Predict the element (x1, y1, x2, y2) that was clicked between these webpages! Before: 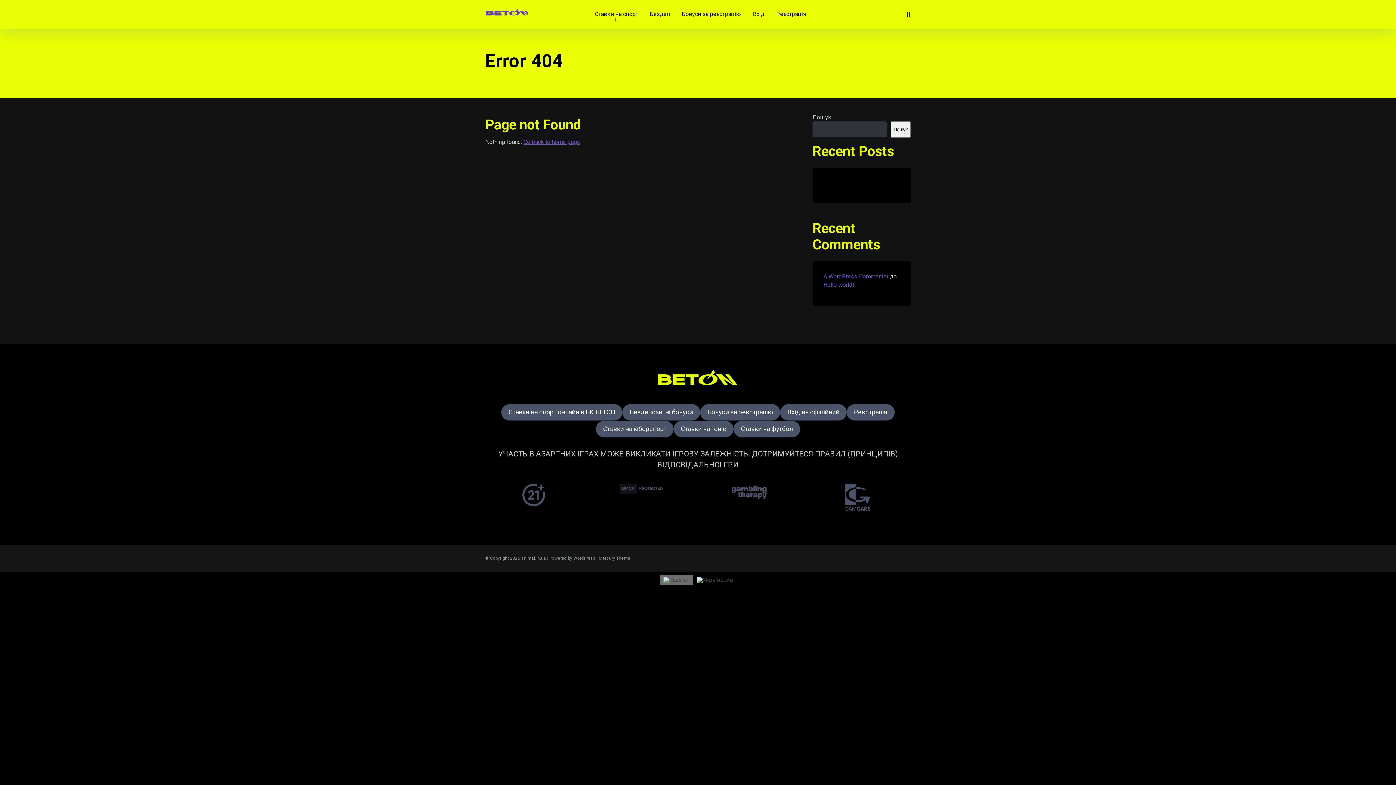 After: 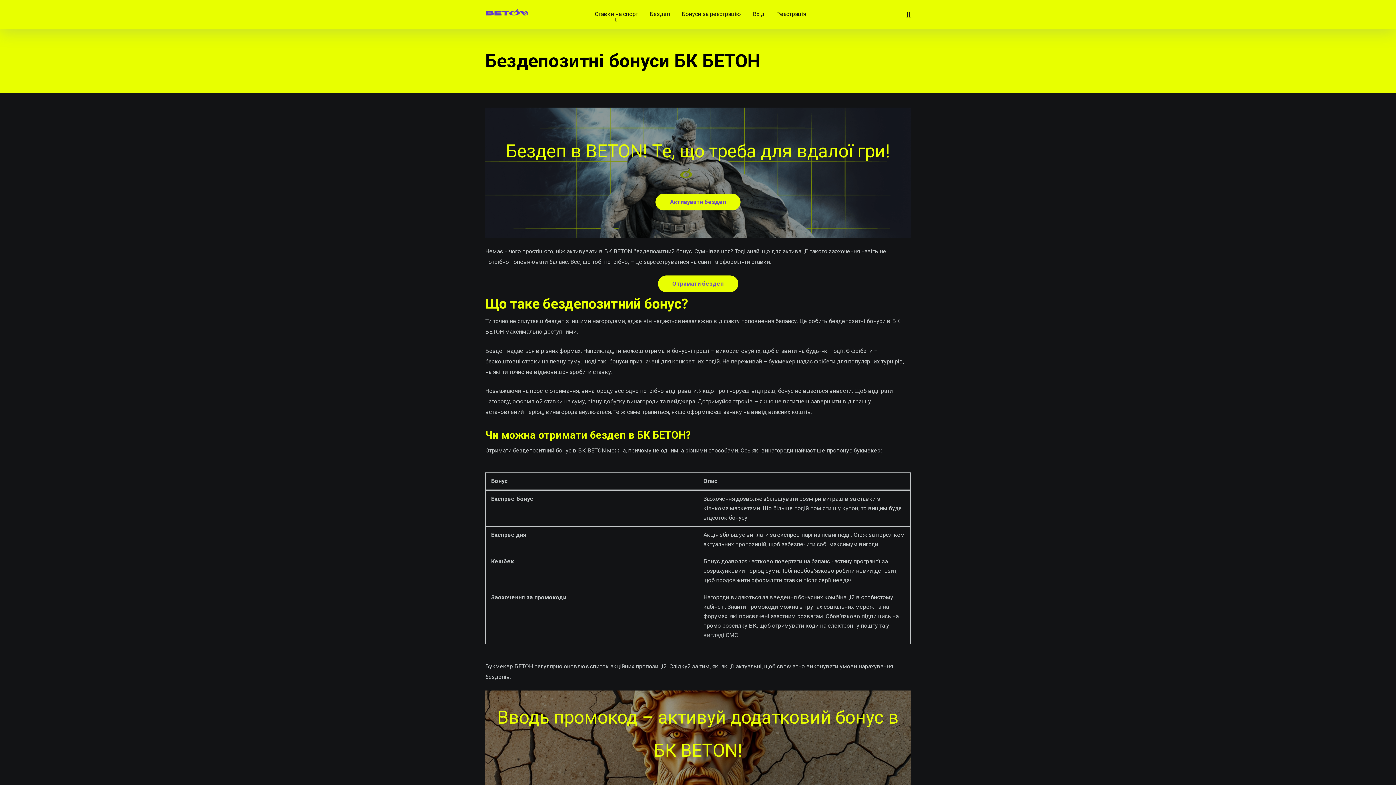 Action: bbox: (644, 0, 676, 29) label: Бездеп